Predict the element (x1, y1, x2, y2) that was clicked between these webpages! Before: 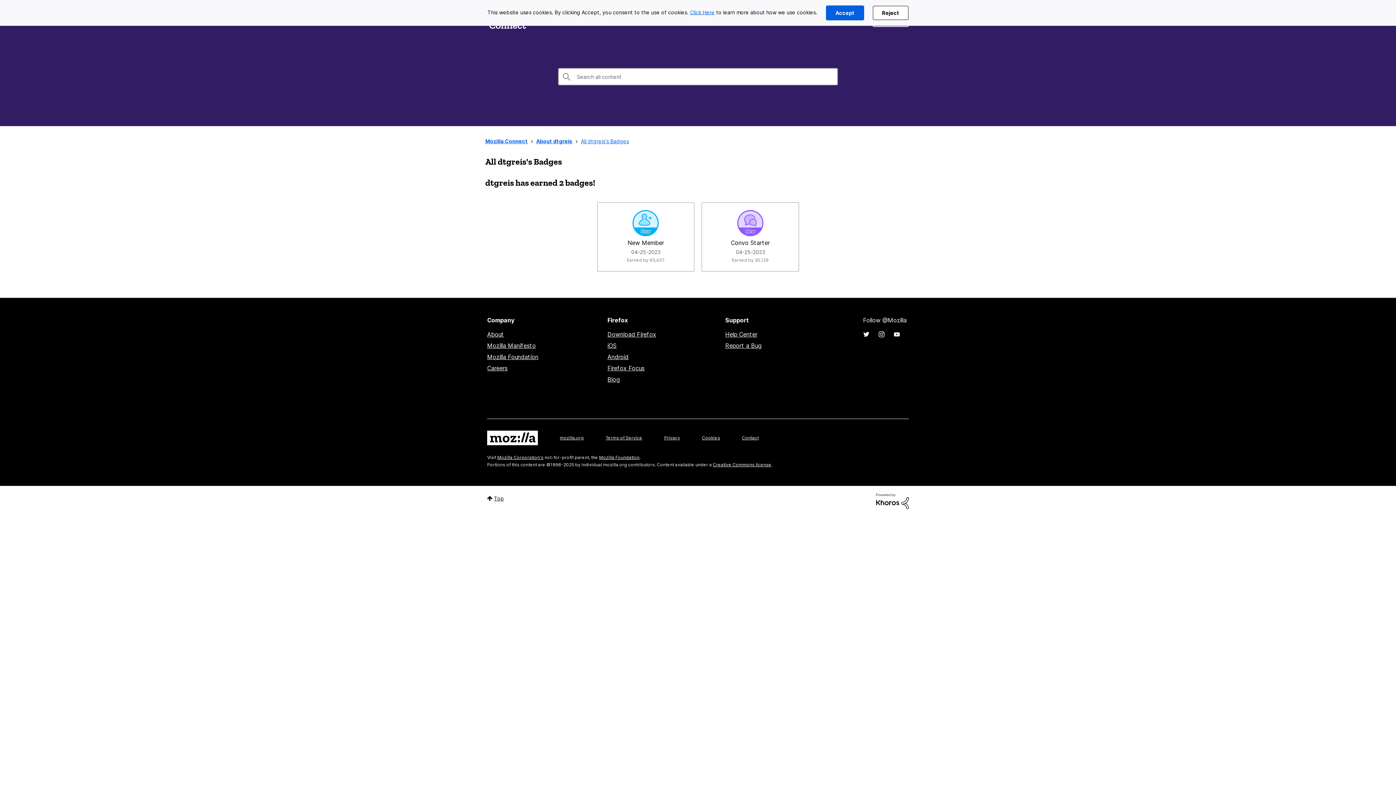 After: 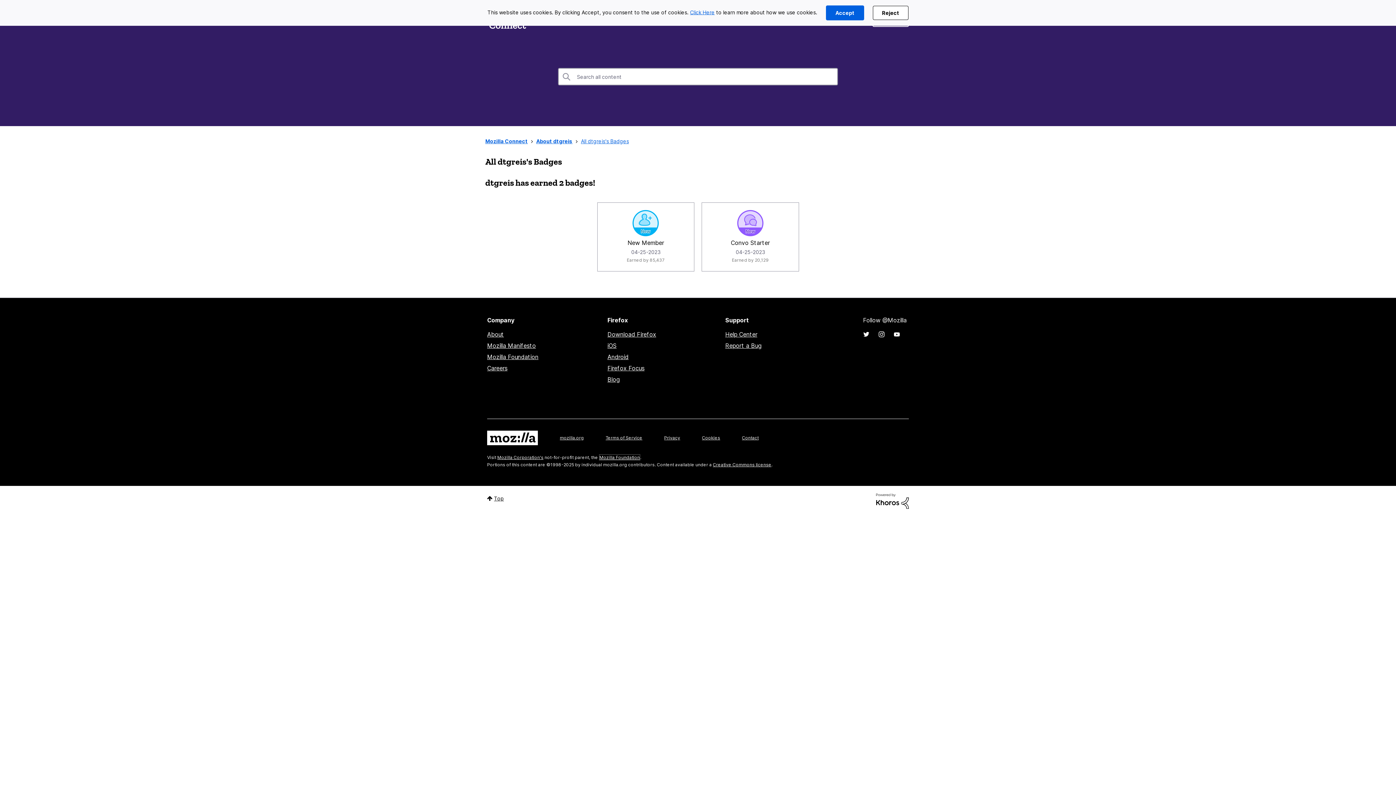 Action: bbox: (599, 454, 639, 460) label: Mozilla Foundation